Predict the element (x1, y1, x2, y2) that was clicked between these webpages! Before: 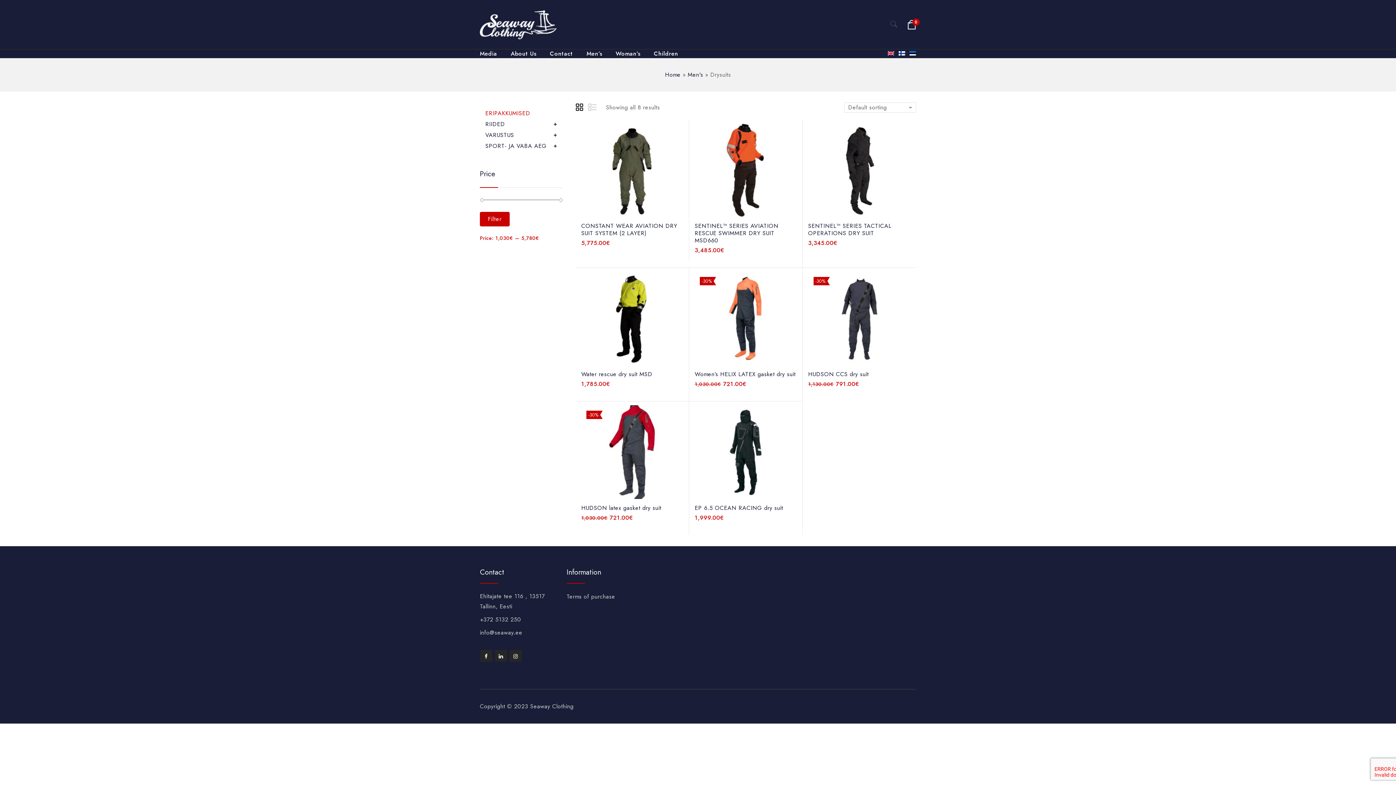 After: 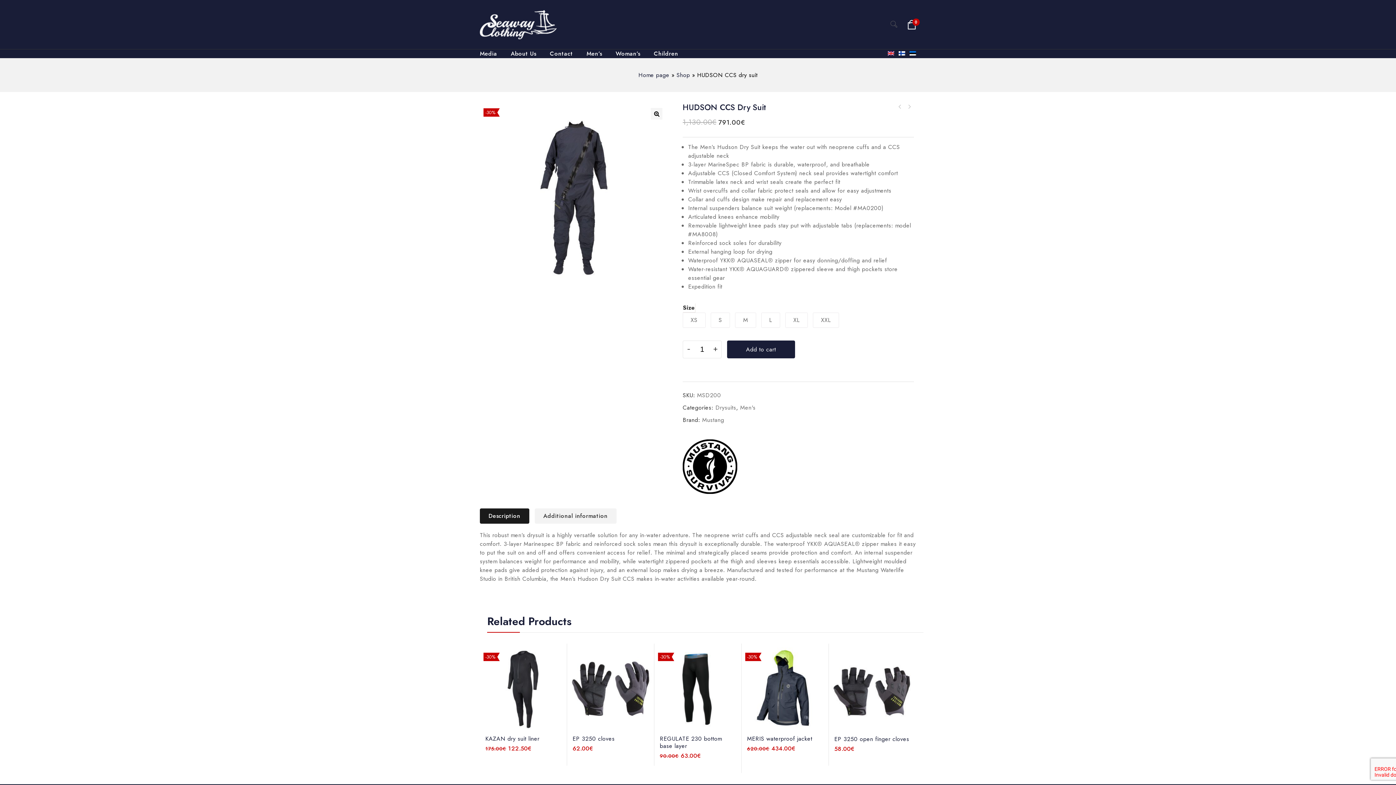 Action: label: HUDSON CCS dry suit bbox: (808, 370, 910, 378)